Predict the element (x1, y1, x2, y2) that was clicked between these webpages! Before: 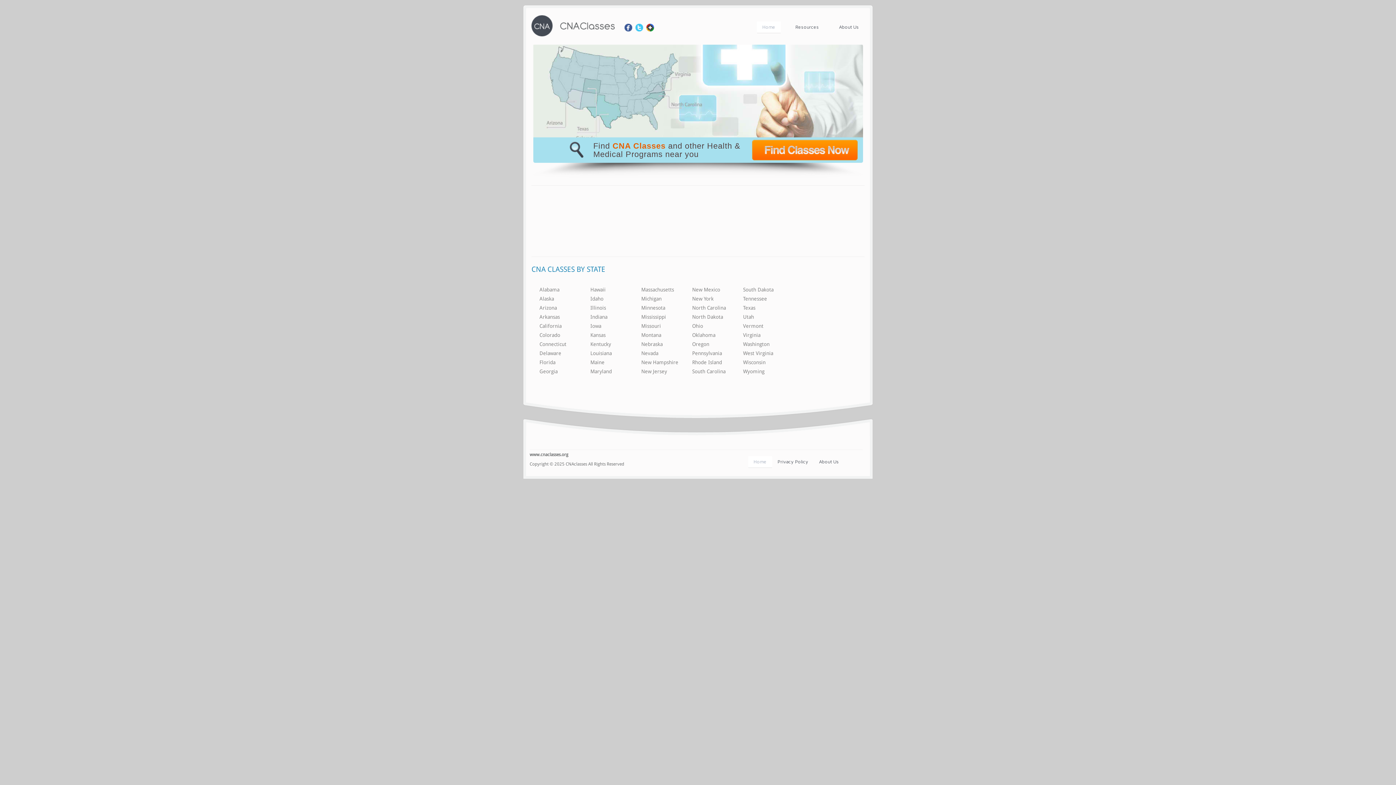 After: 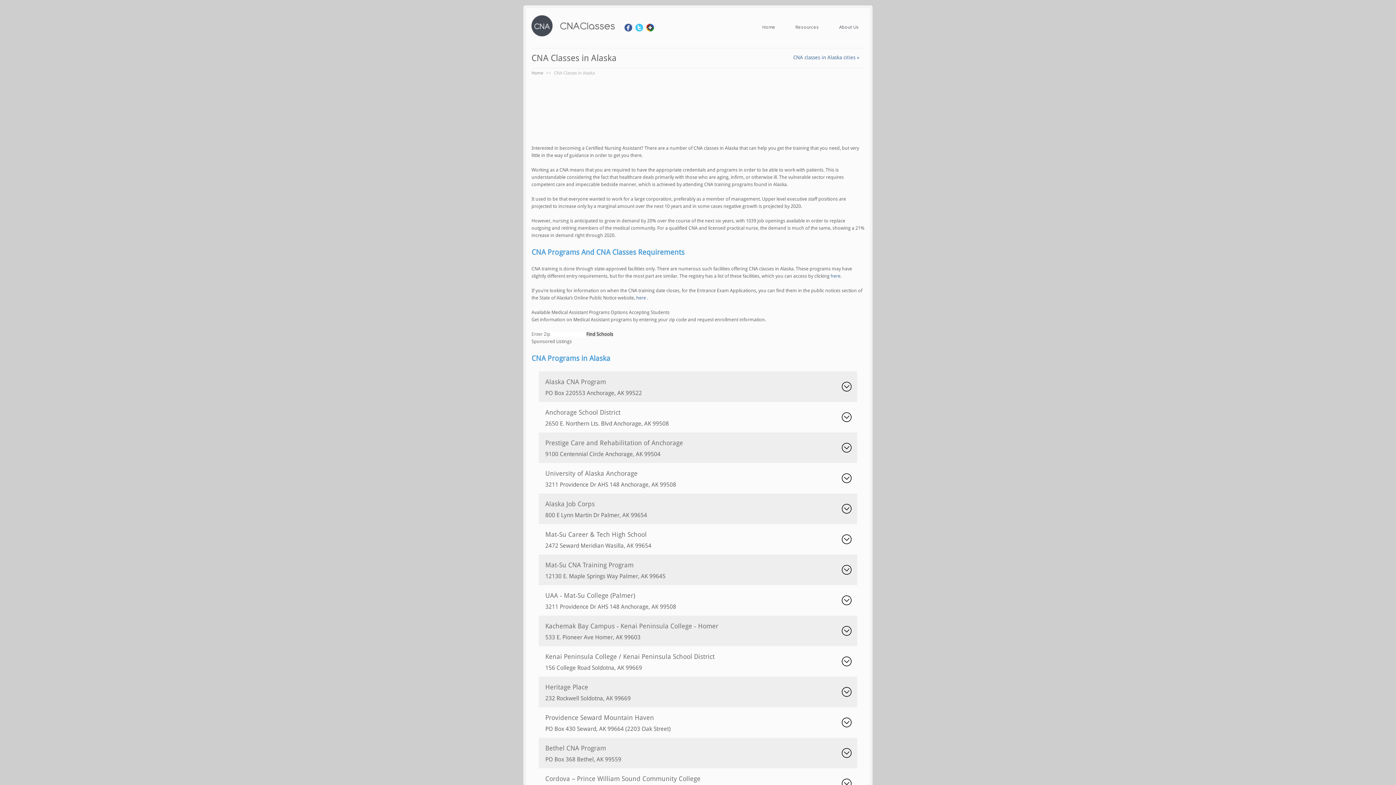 Action: label: Alaska bbox: (539, 296, 554, 301)